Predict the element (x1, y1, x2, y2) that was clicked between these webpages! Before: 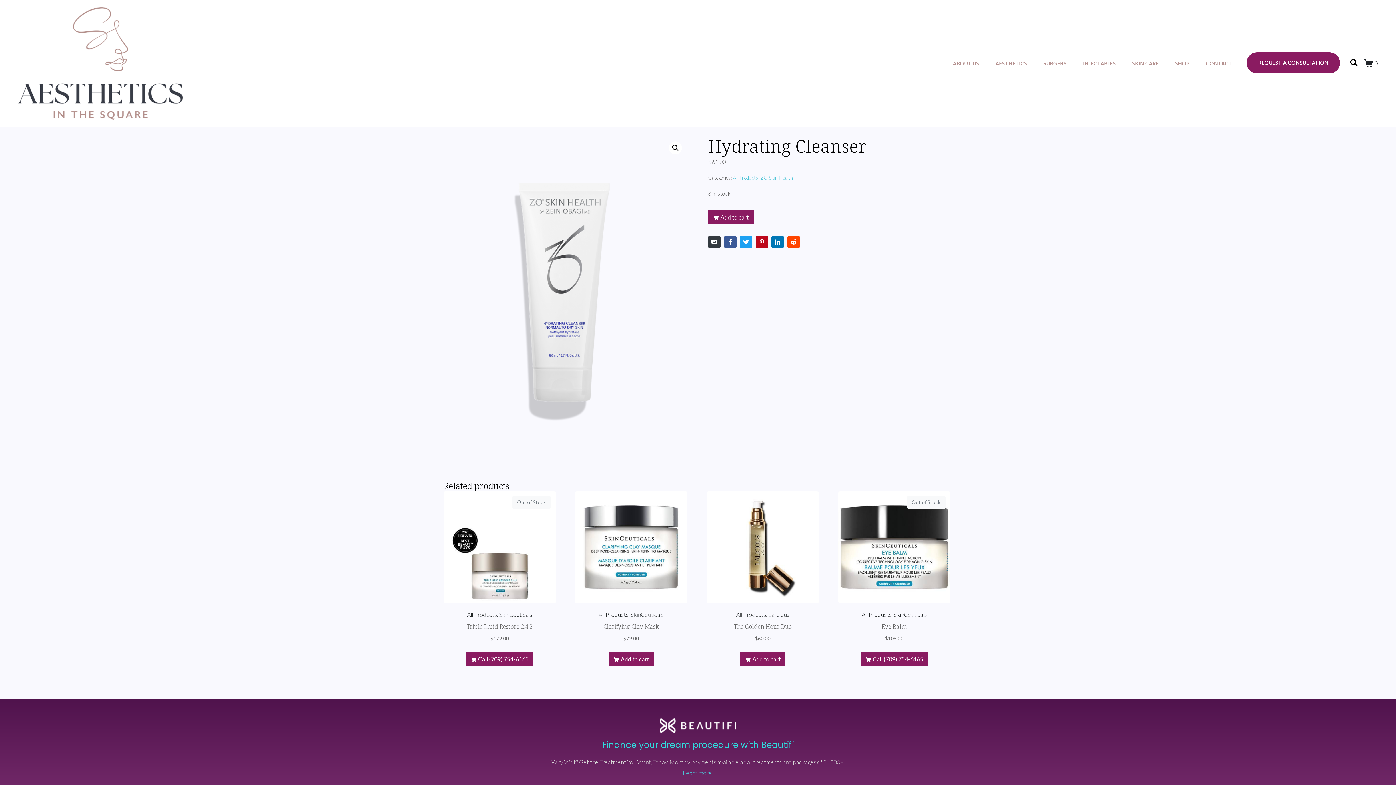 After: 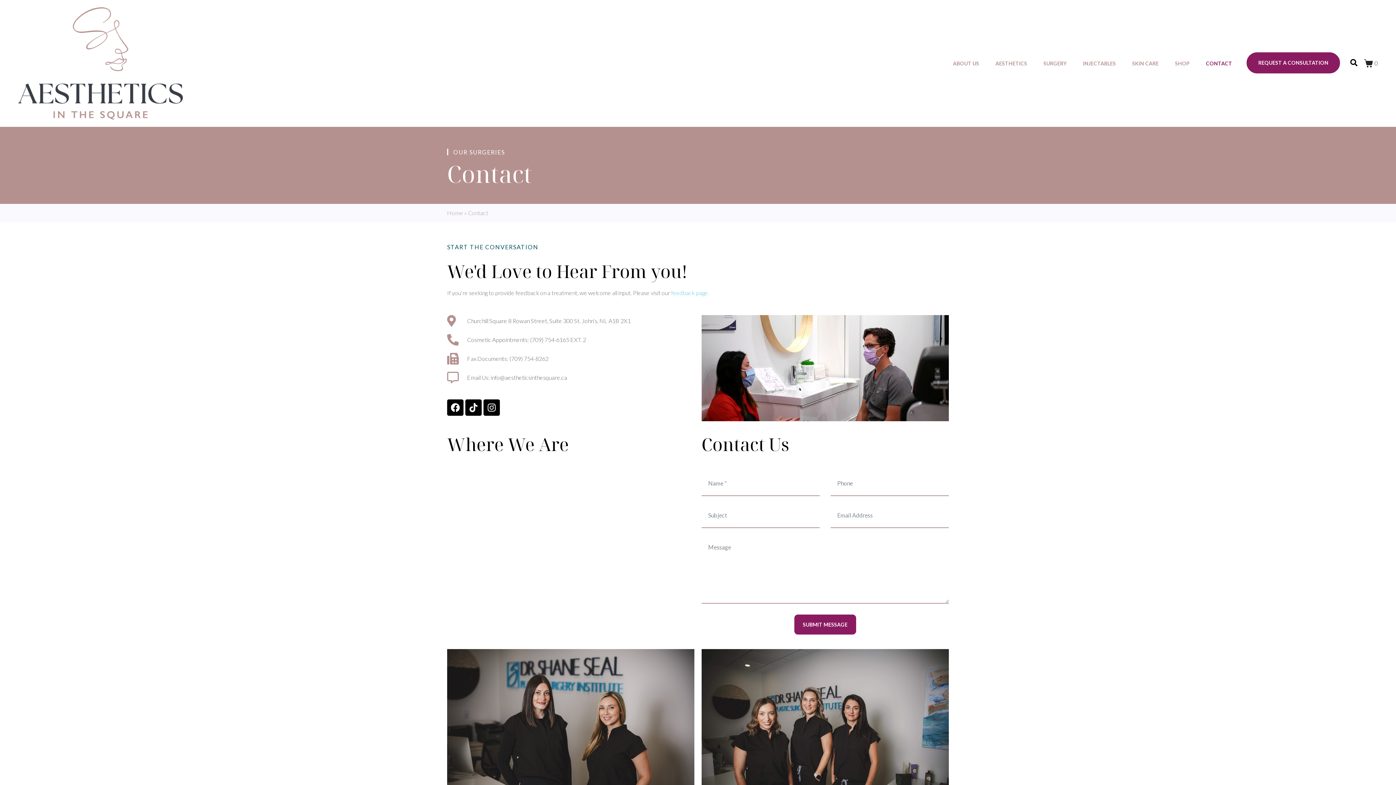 Action: bbox: (1246, 52, 1340, 73) label: REQUEST A CONSULTATION